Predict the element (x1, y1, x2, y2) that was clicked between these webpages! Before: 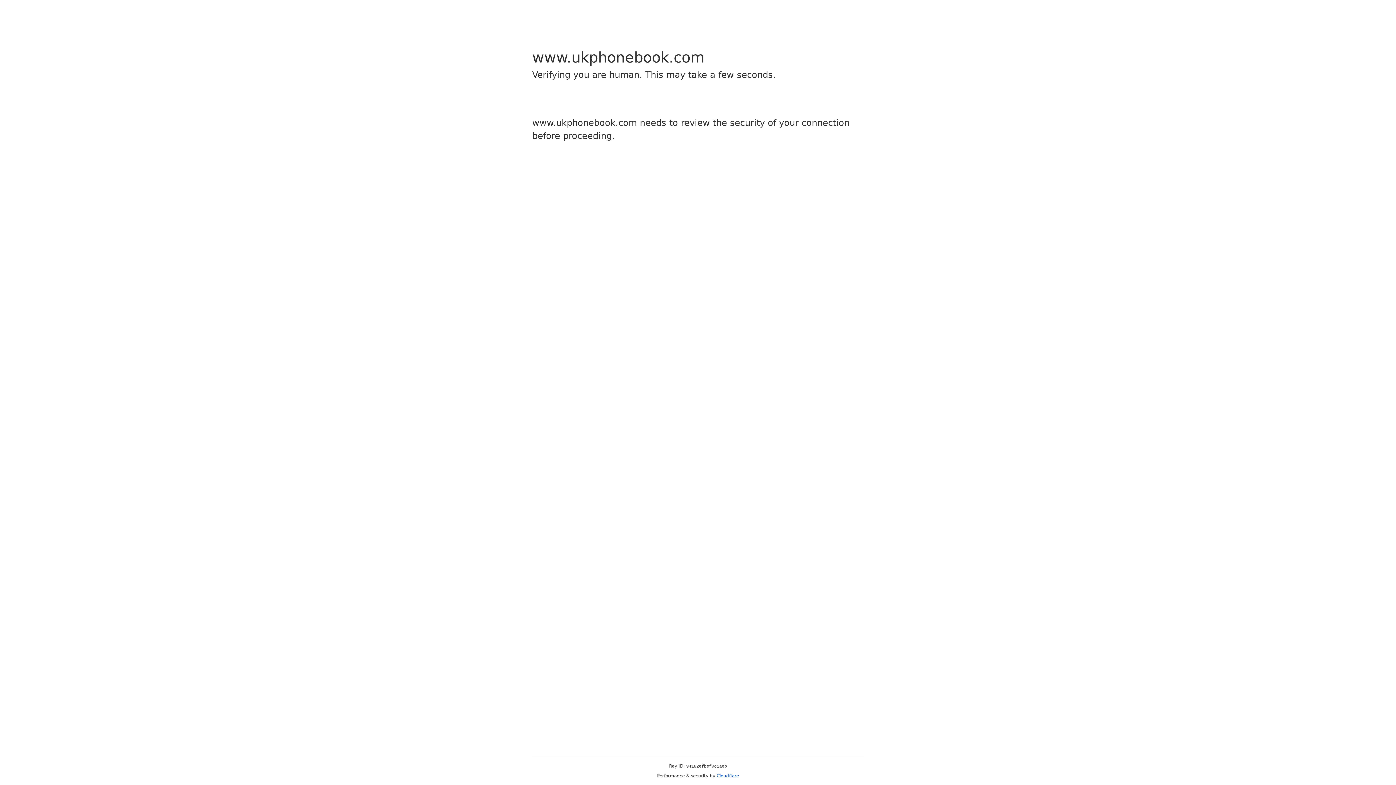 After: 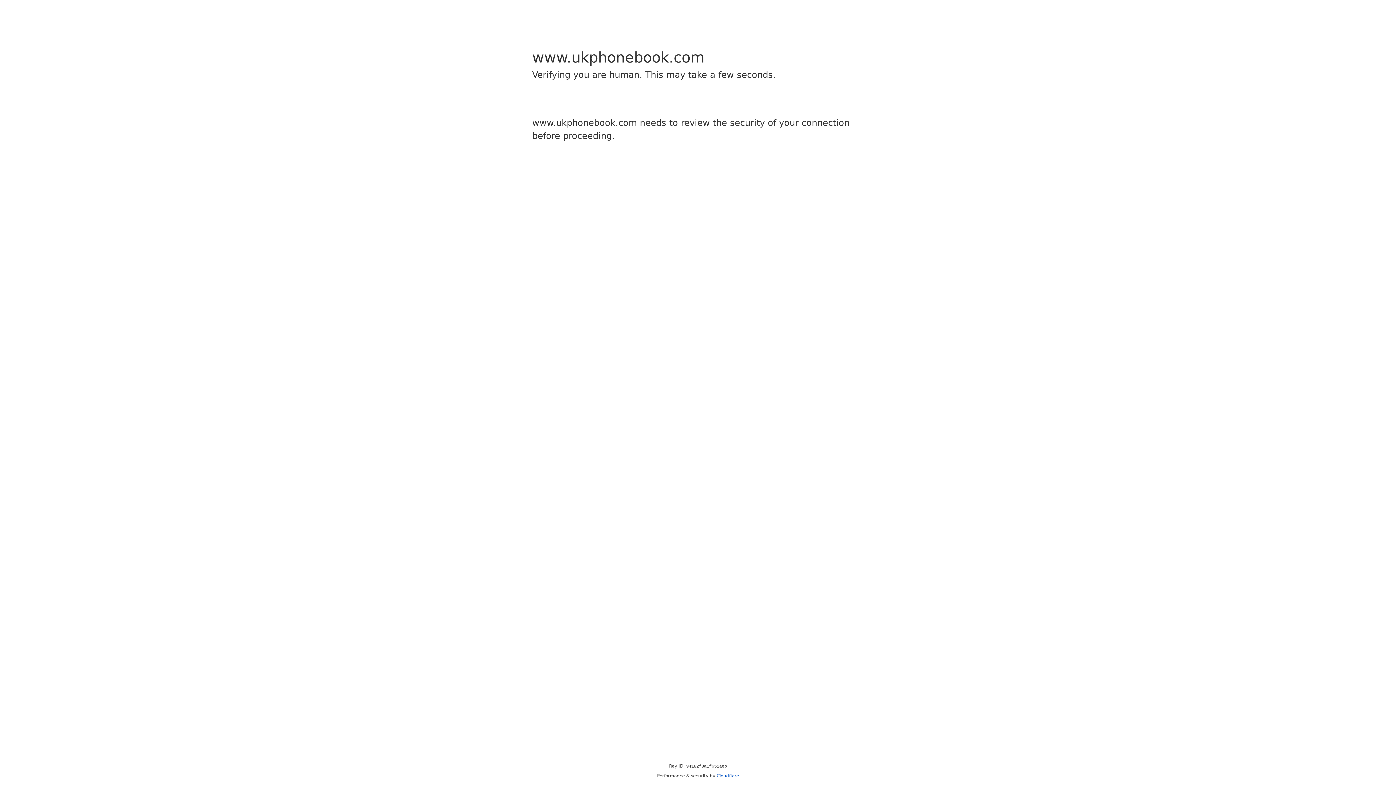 Action: bbox: (716, 773, 739, 778) label: Cloudflare